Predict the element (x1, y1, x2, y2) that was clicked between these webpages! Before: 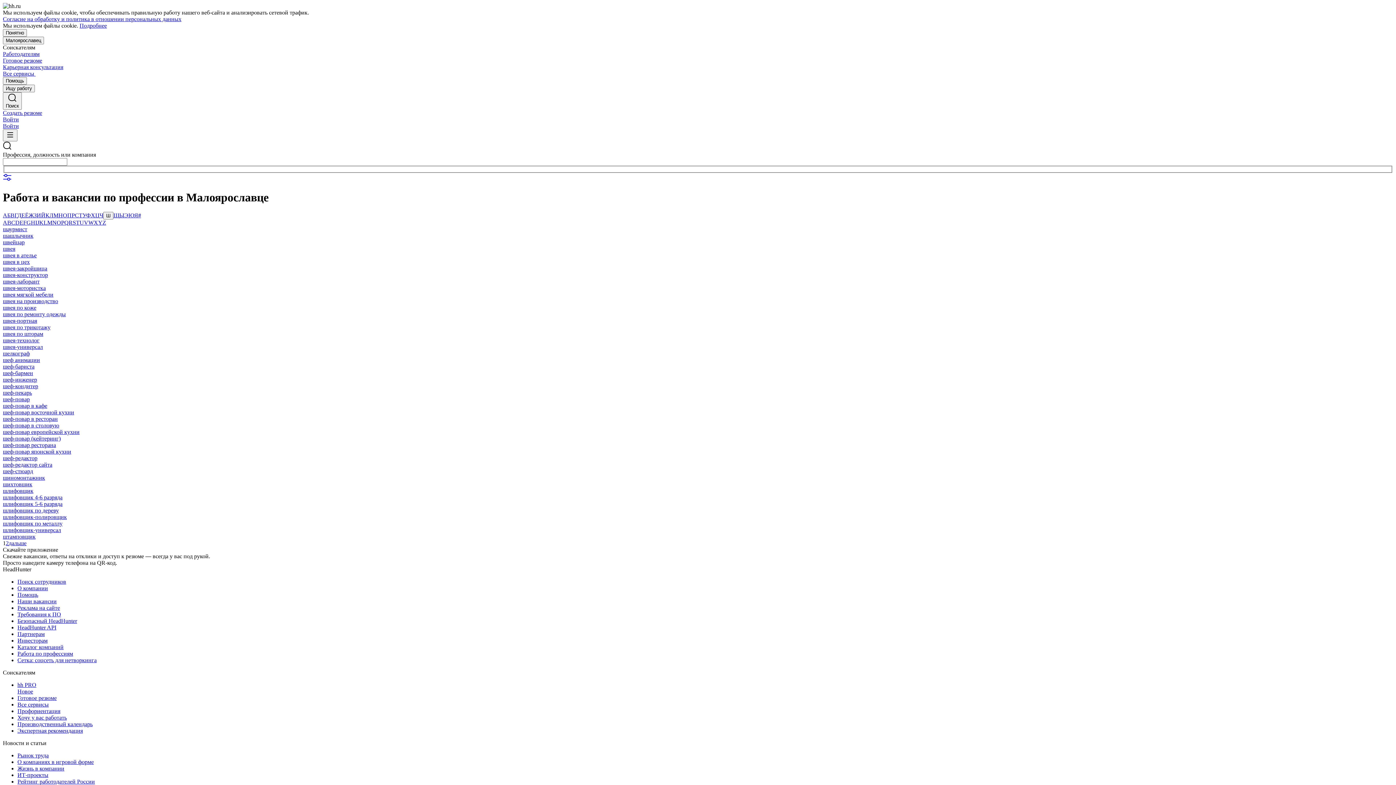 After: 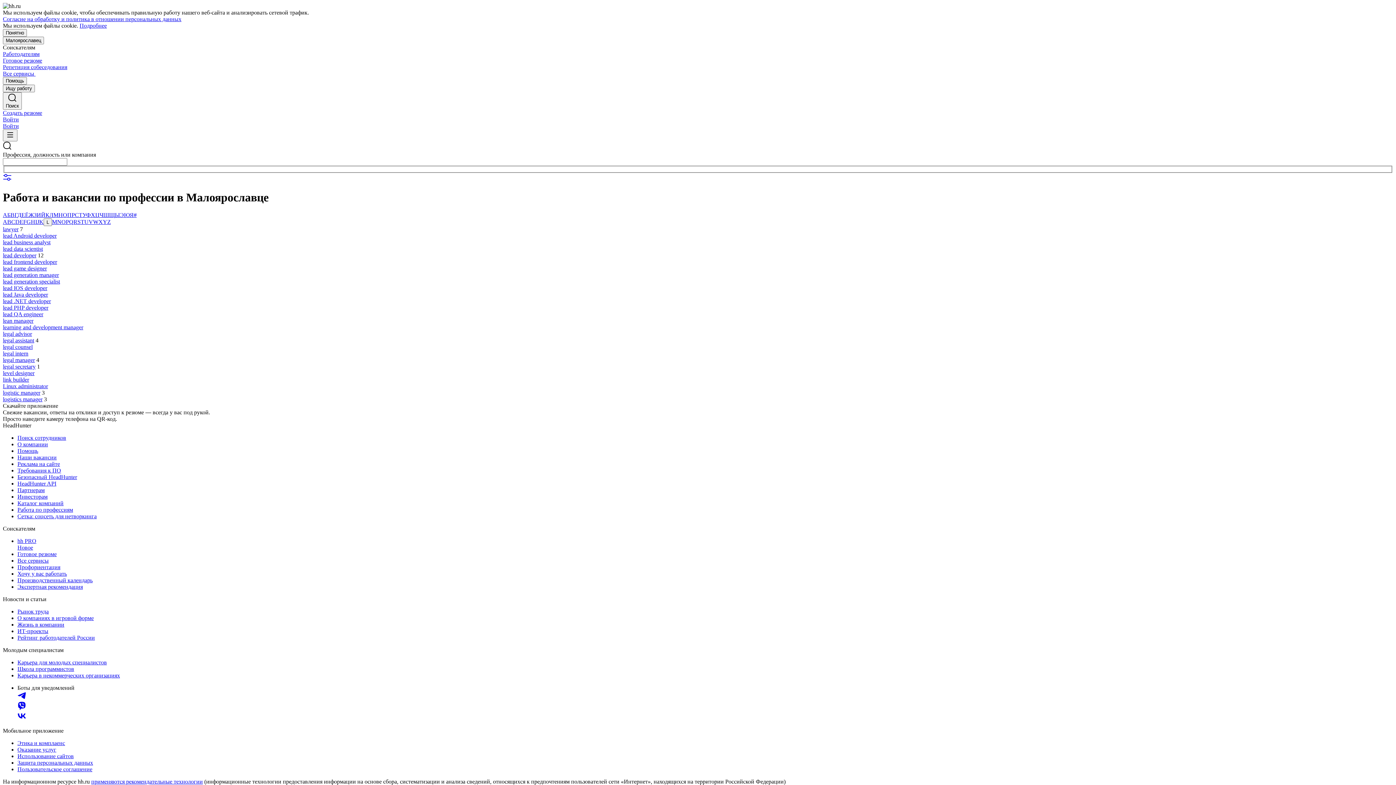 Action: label: L bbox: (43, 219, 47, 225)